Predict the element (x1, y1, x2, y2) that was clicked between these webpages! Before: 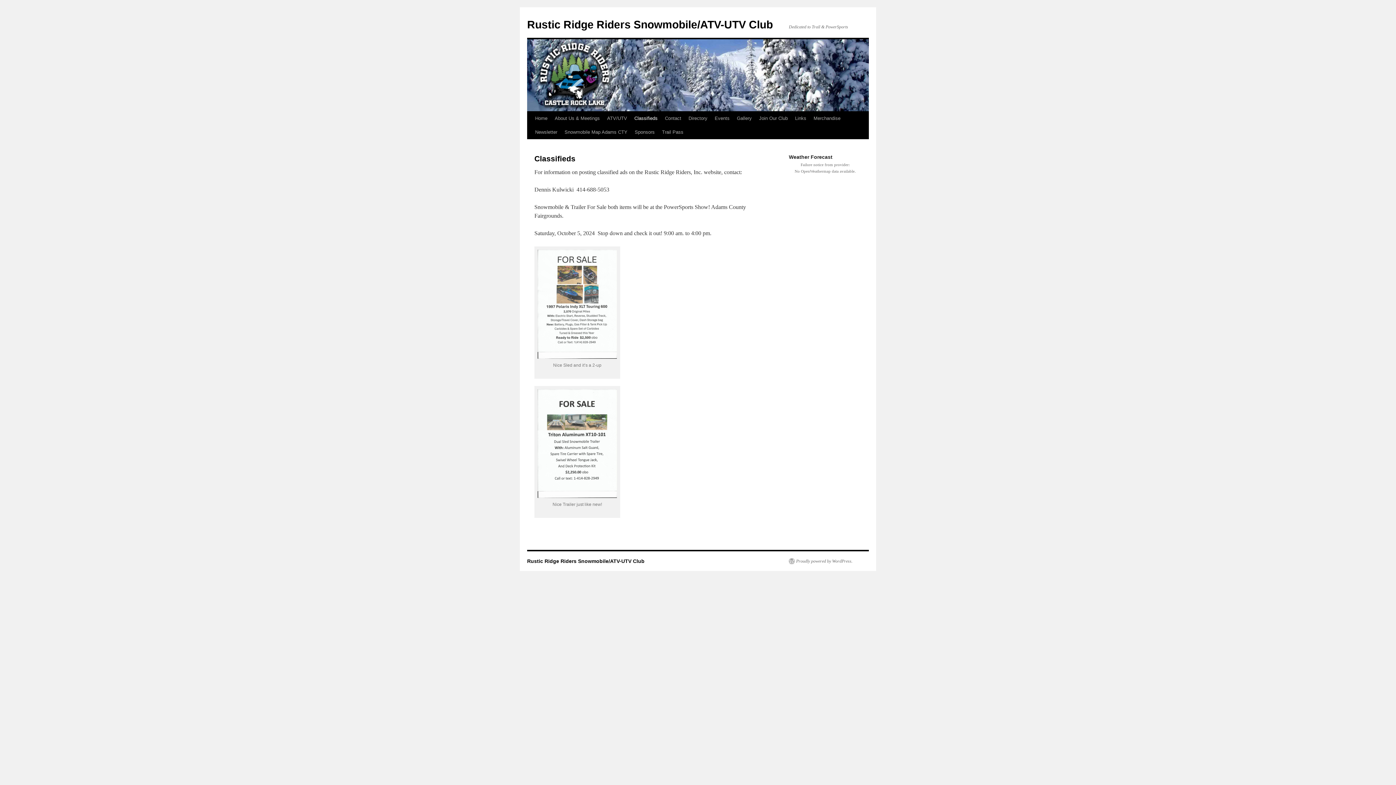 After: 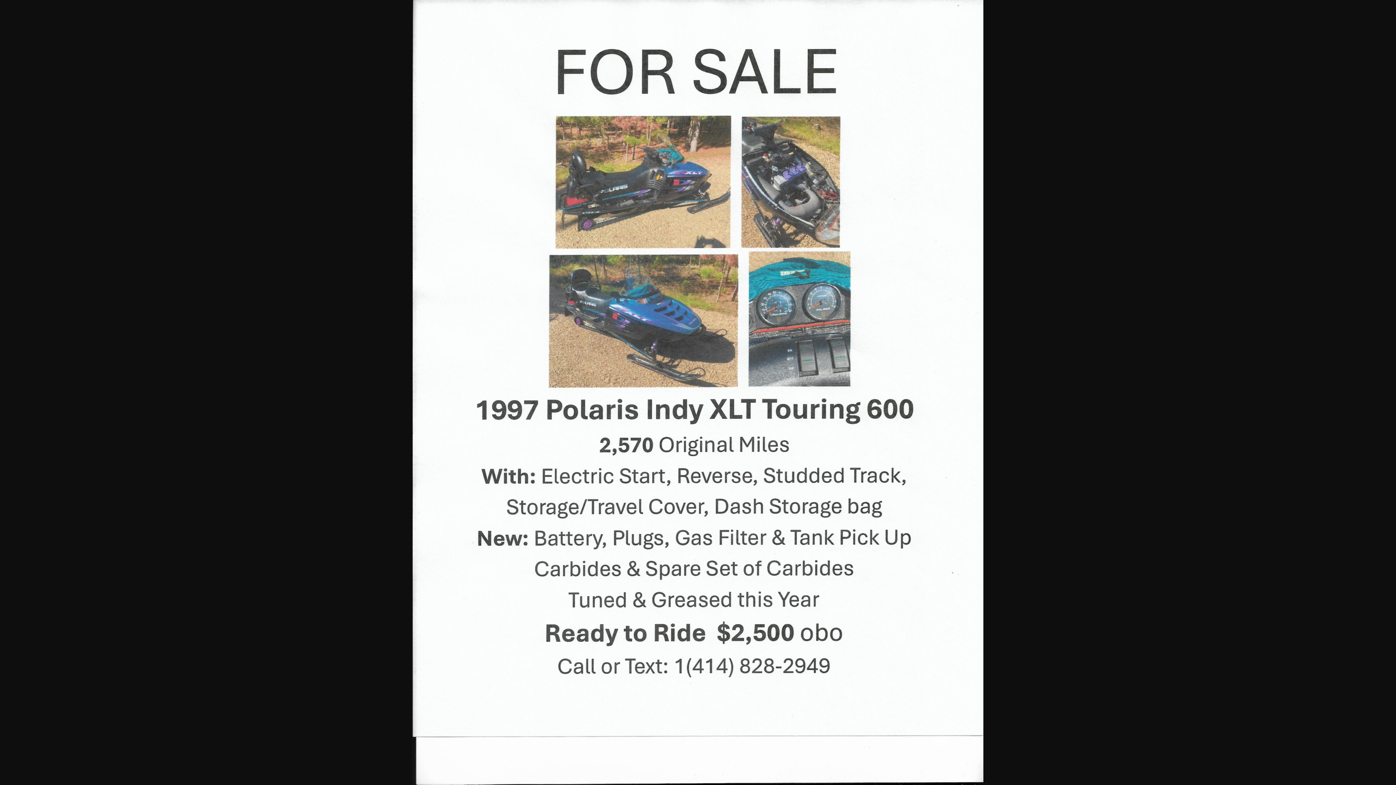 Action: bbox: (536, 353, 618, 359)